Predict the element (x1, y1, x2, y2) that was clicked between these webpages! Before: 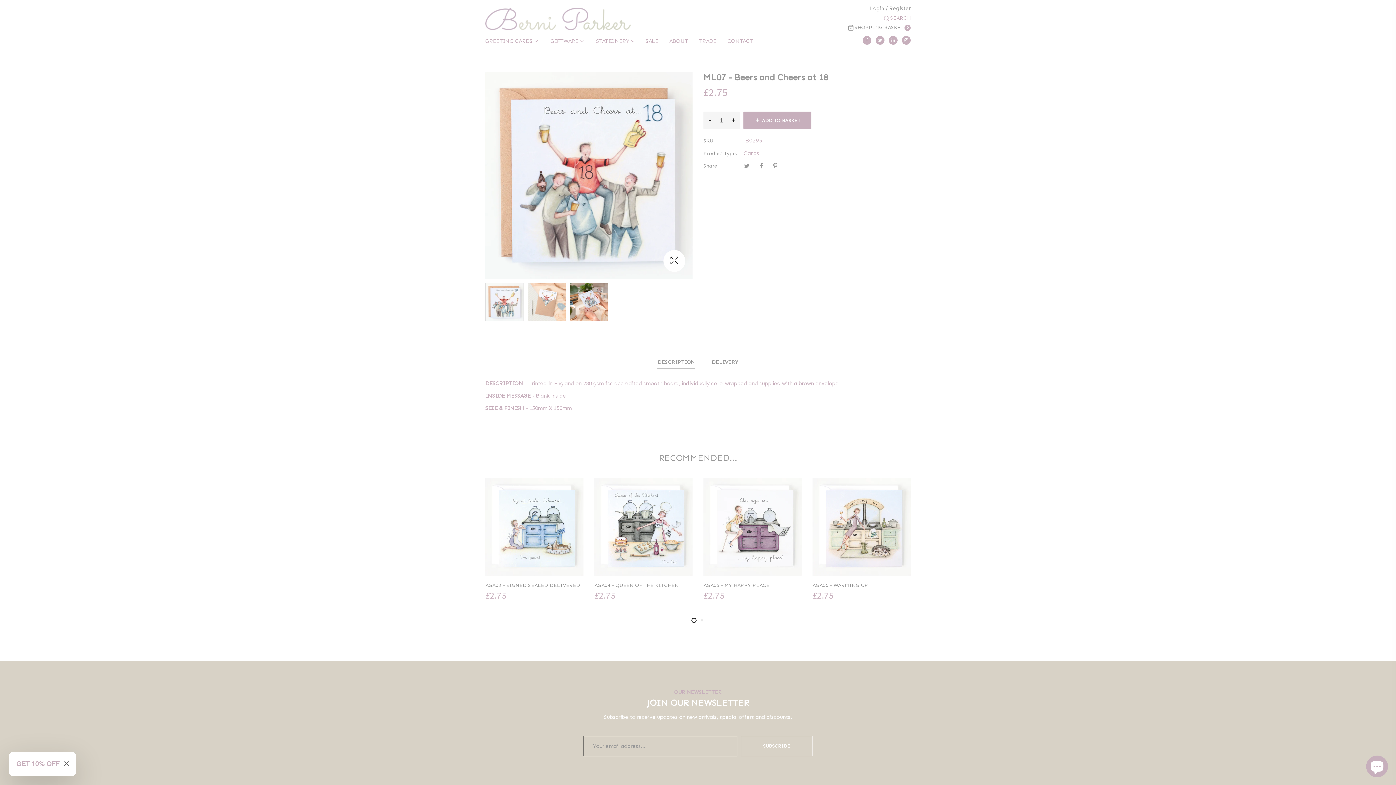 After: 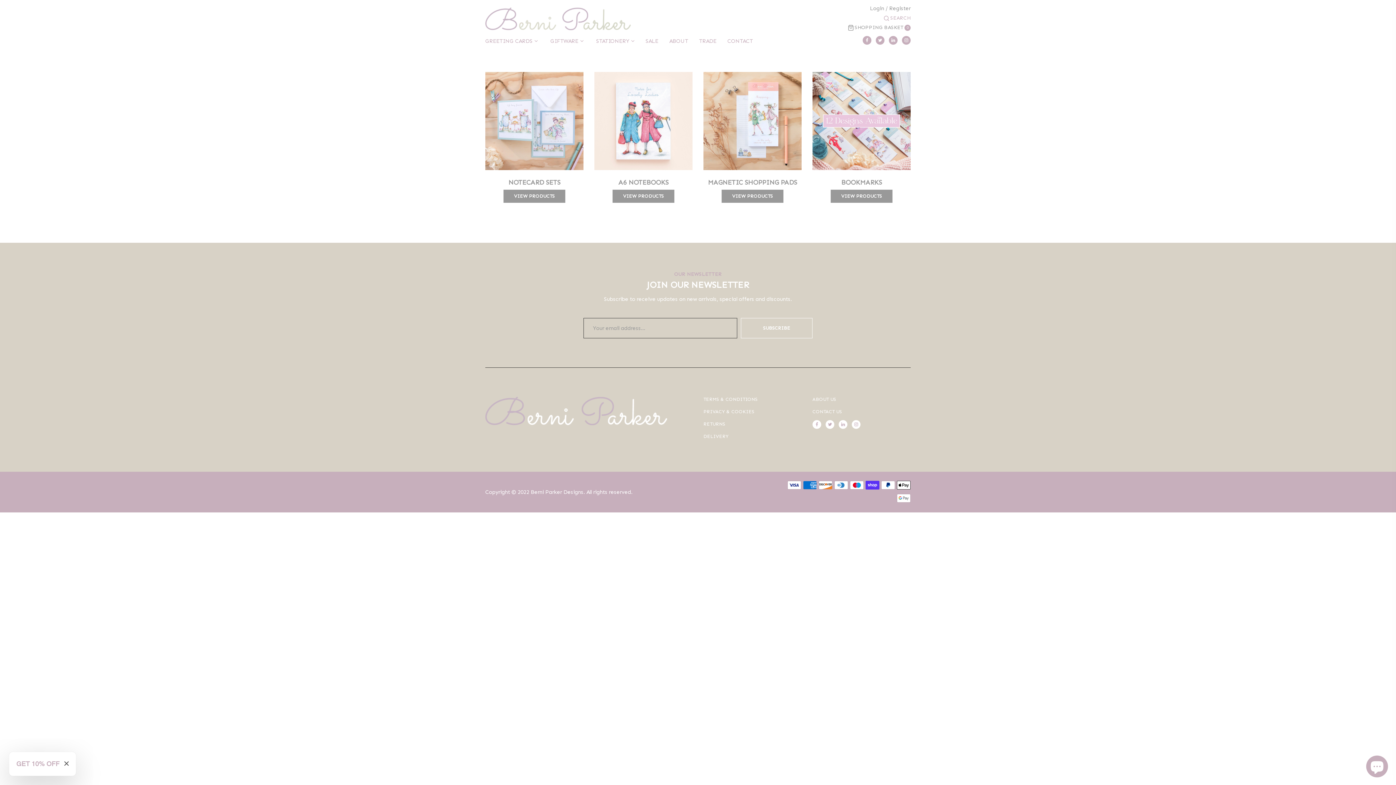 Action: bbox: (596, 32, 634, 50) label: STATIONERY